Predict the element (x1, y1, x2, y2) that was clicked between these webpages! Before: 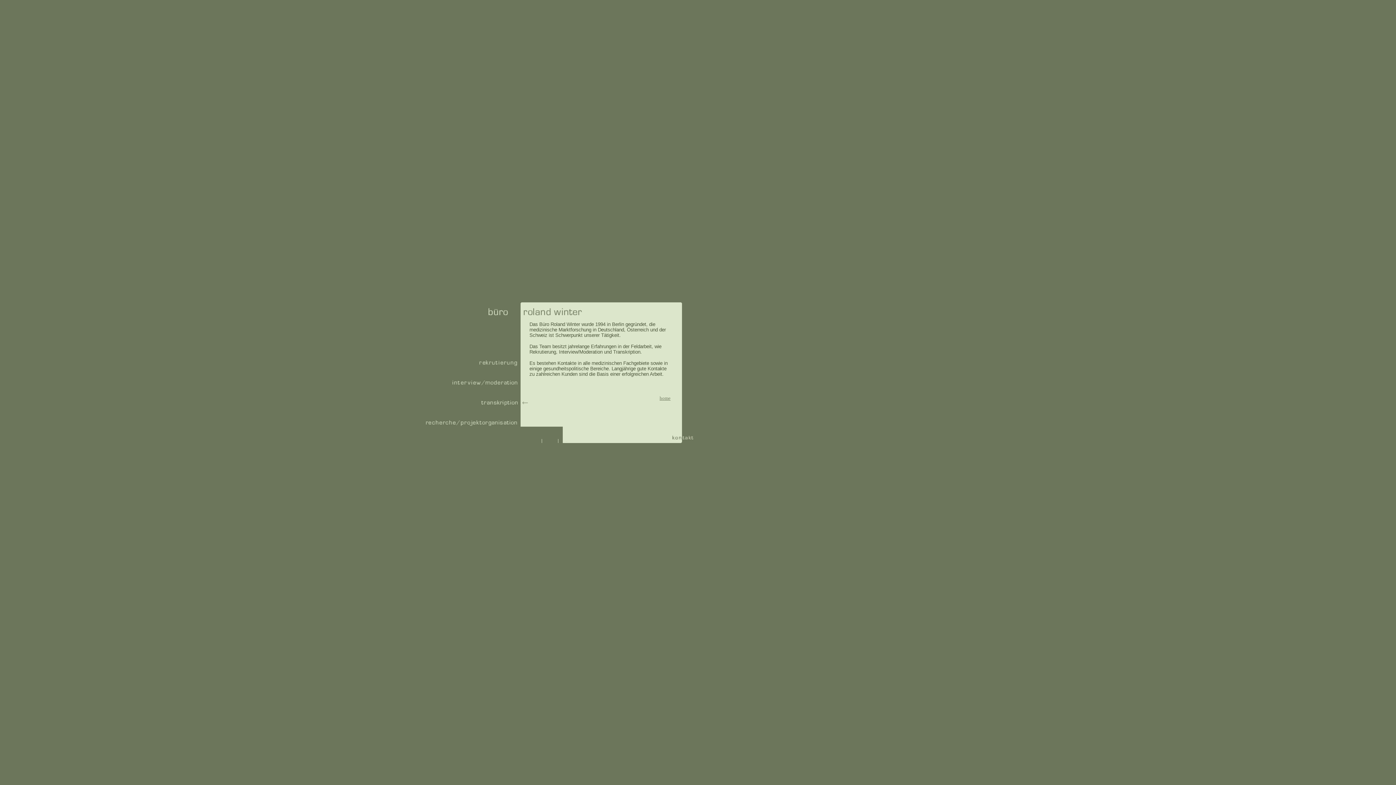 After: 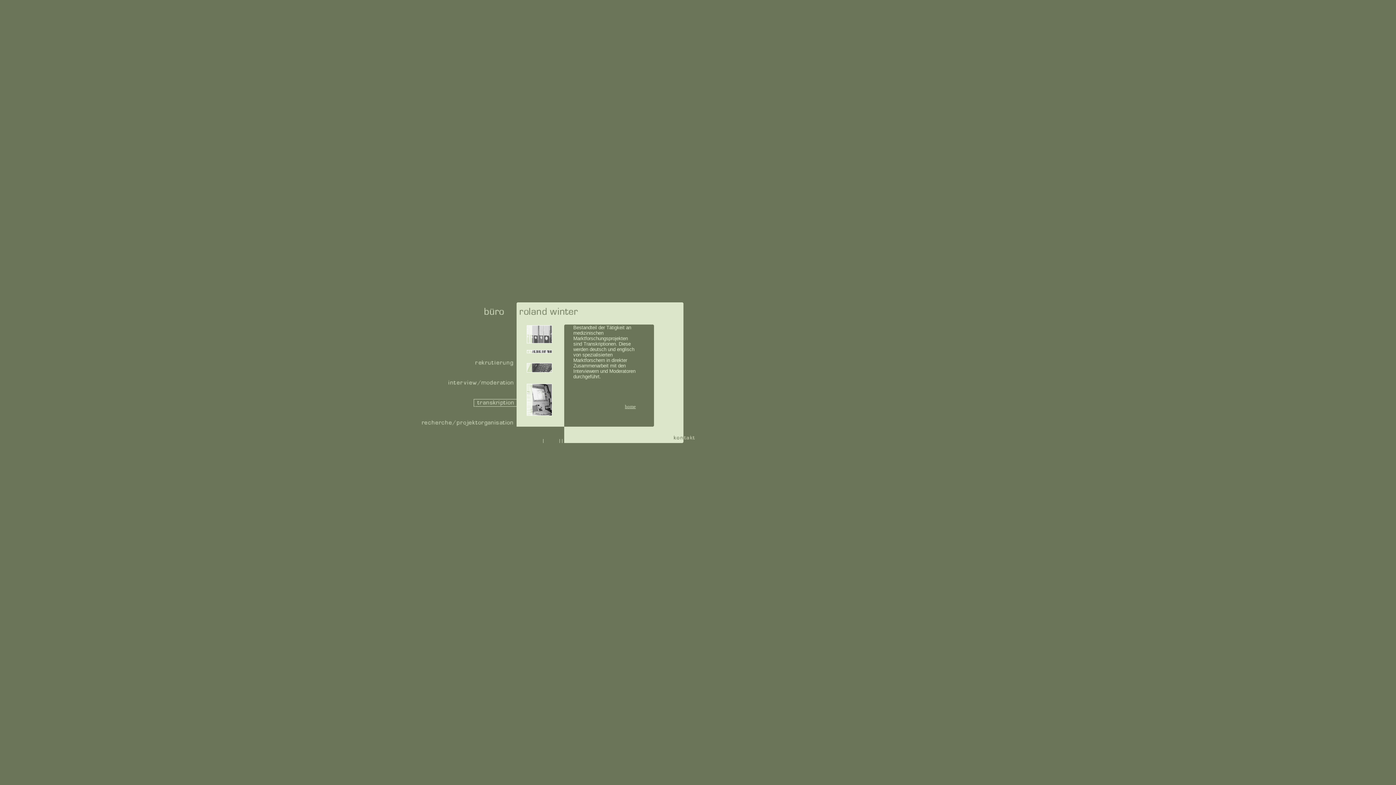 Action: bbox: (477, 401, 520, 408)